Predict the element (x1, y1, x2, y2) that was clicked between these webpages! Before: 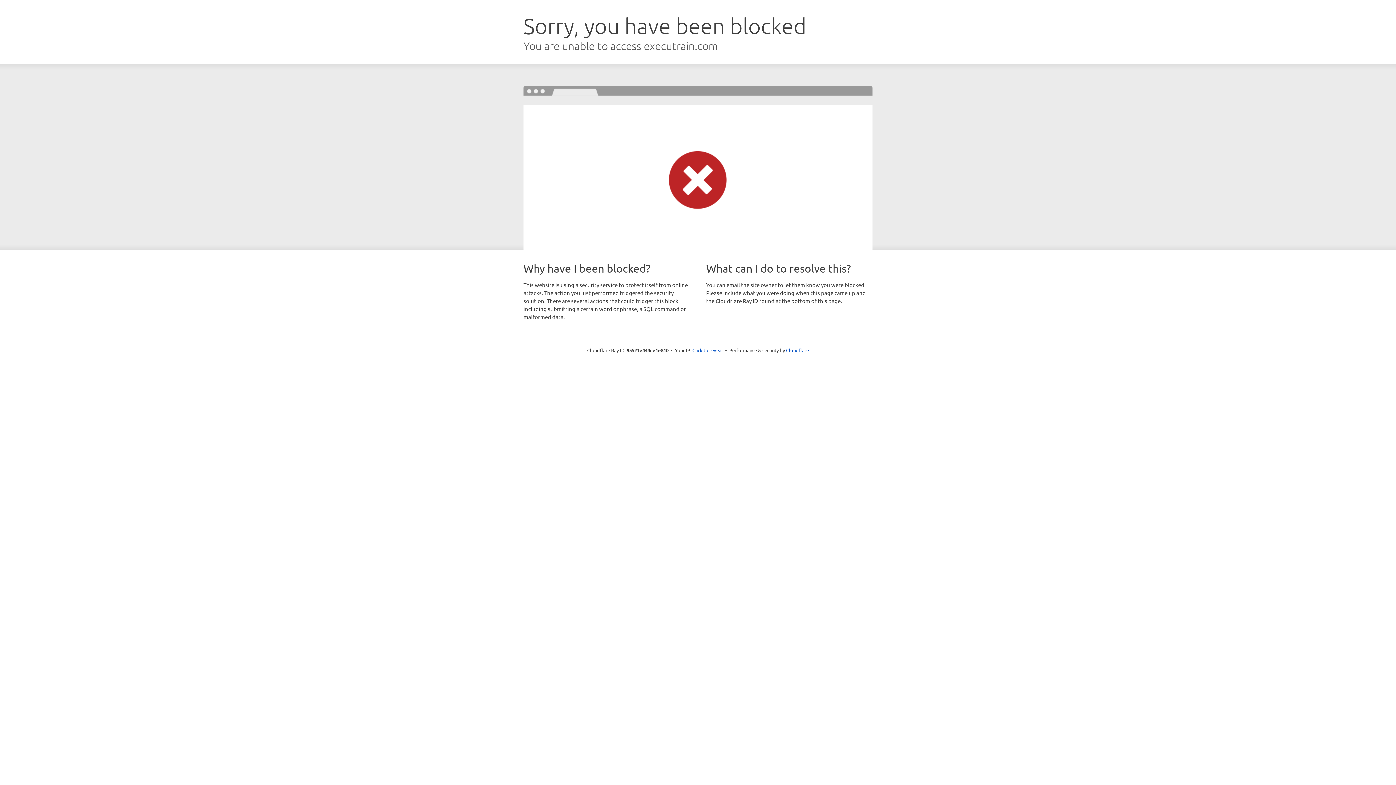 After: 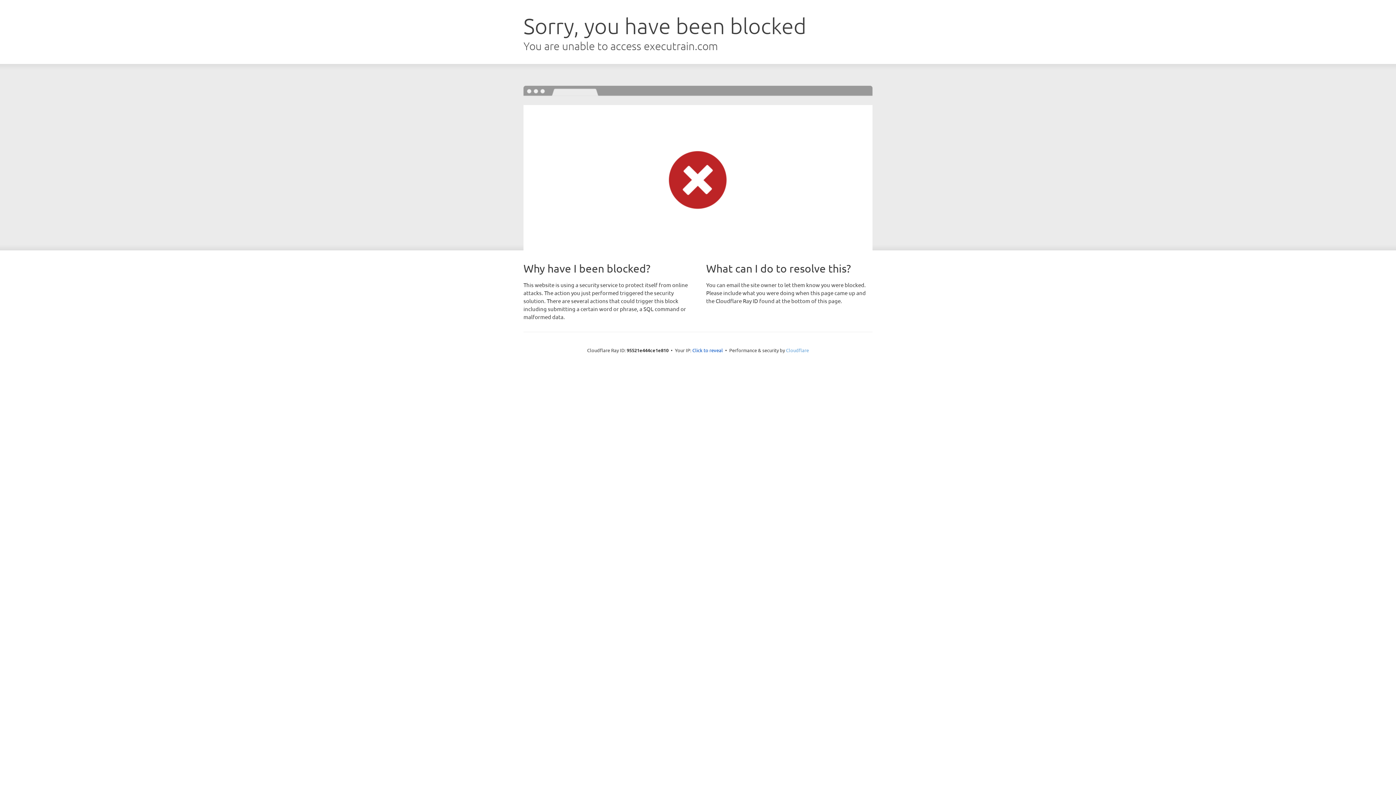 Action: bbox: (786, 347, 809, 353) label: Cloudflare